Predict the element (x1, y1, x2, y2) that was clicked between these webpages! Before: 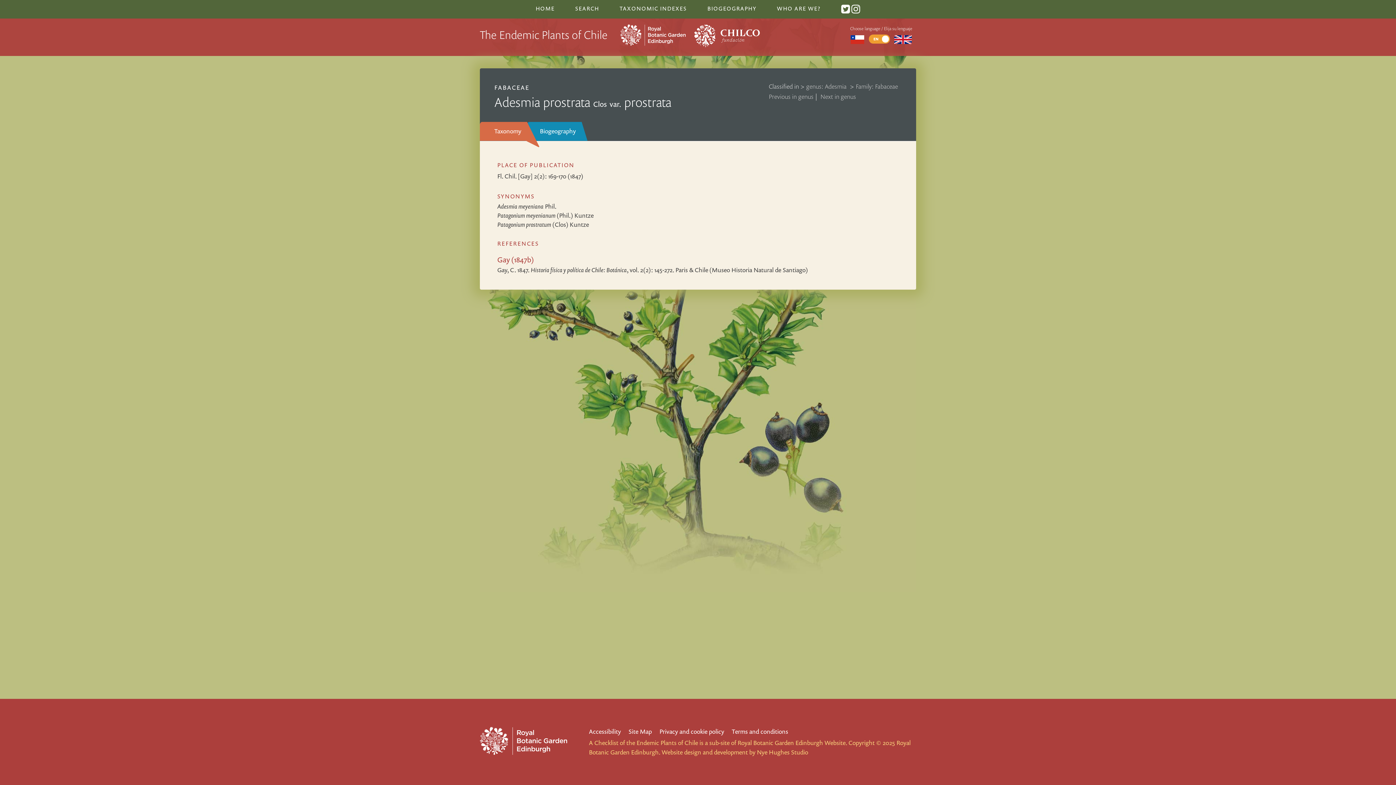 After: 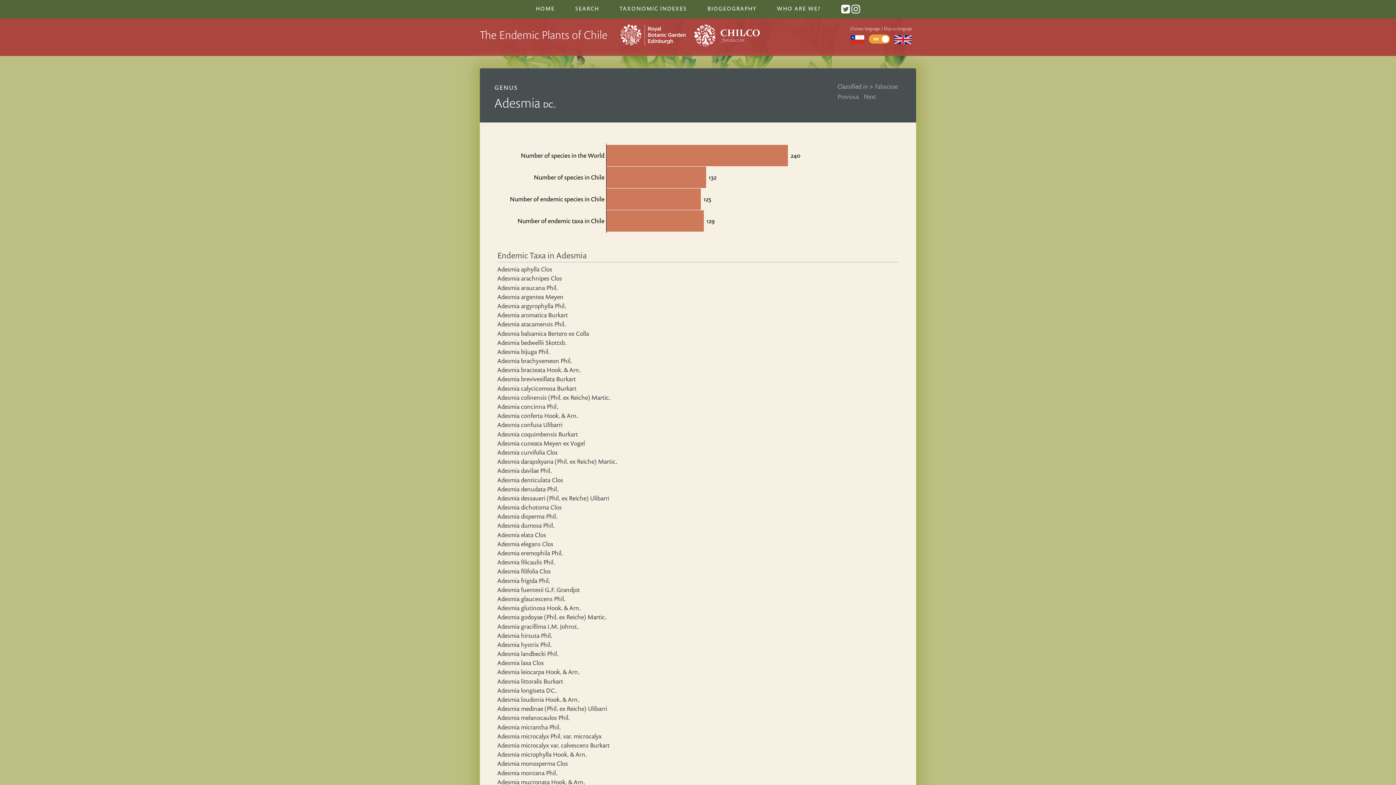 Action: bbox: (806, 80, 850, 92) label: genus: Adesmia 